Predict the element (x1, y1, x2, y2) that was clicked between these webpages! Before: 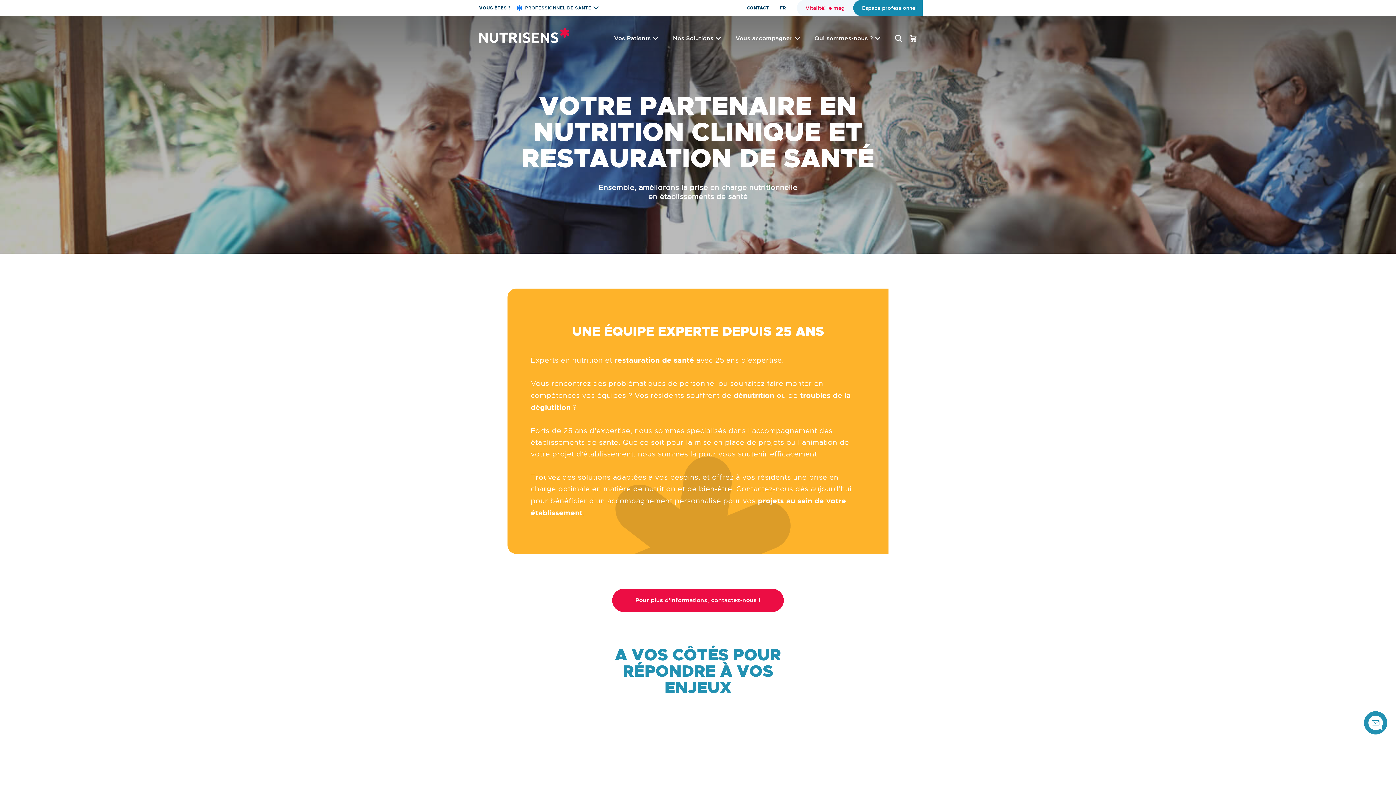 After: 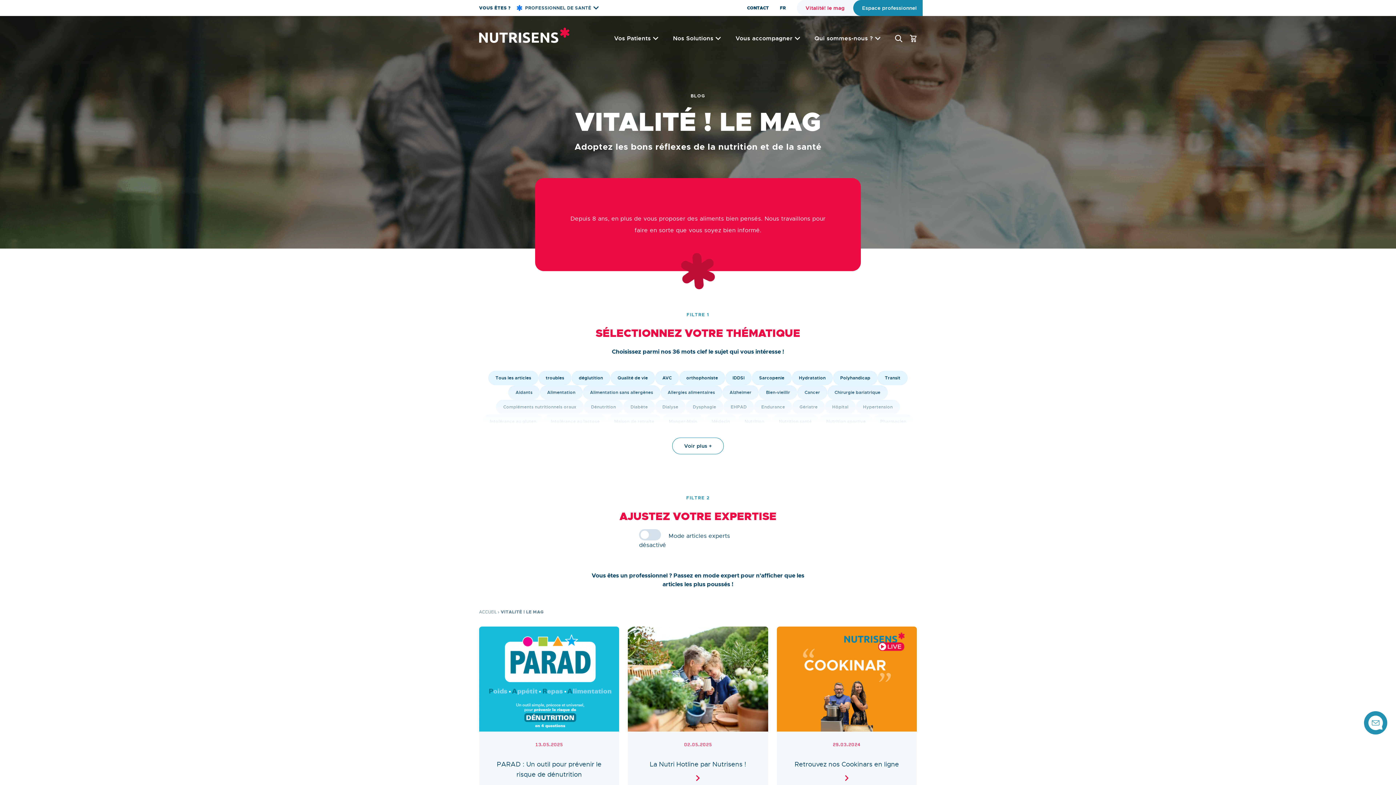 Action: label: Vitalité! le mag bbox: (797, 0, 868, 16)